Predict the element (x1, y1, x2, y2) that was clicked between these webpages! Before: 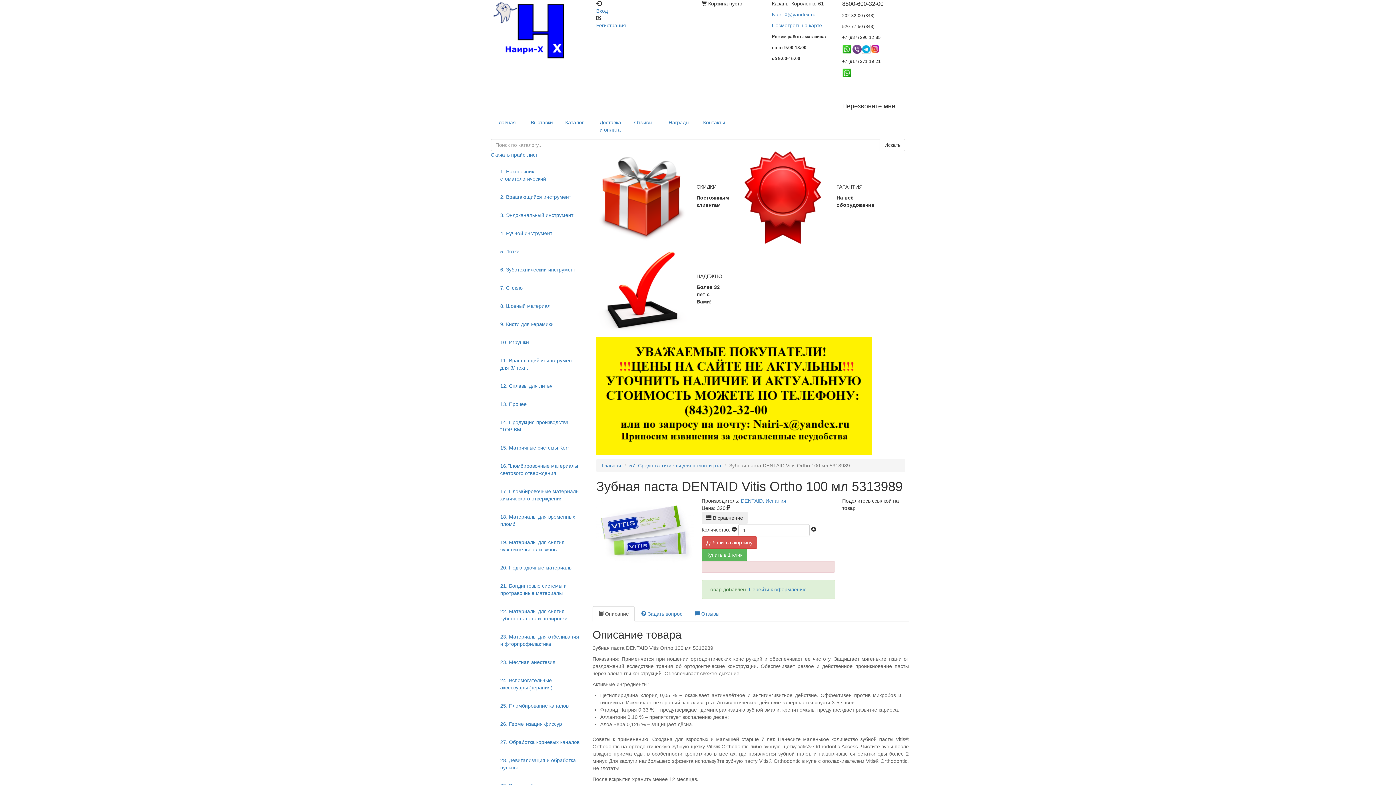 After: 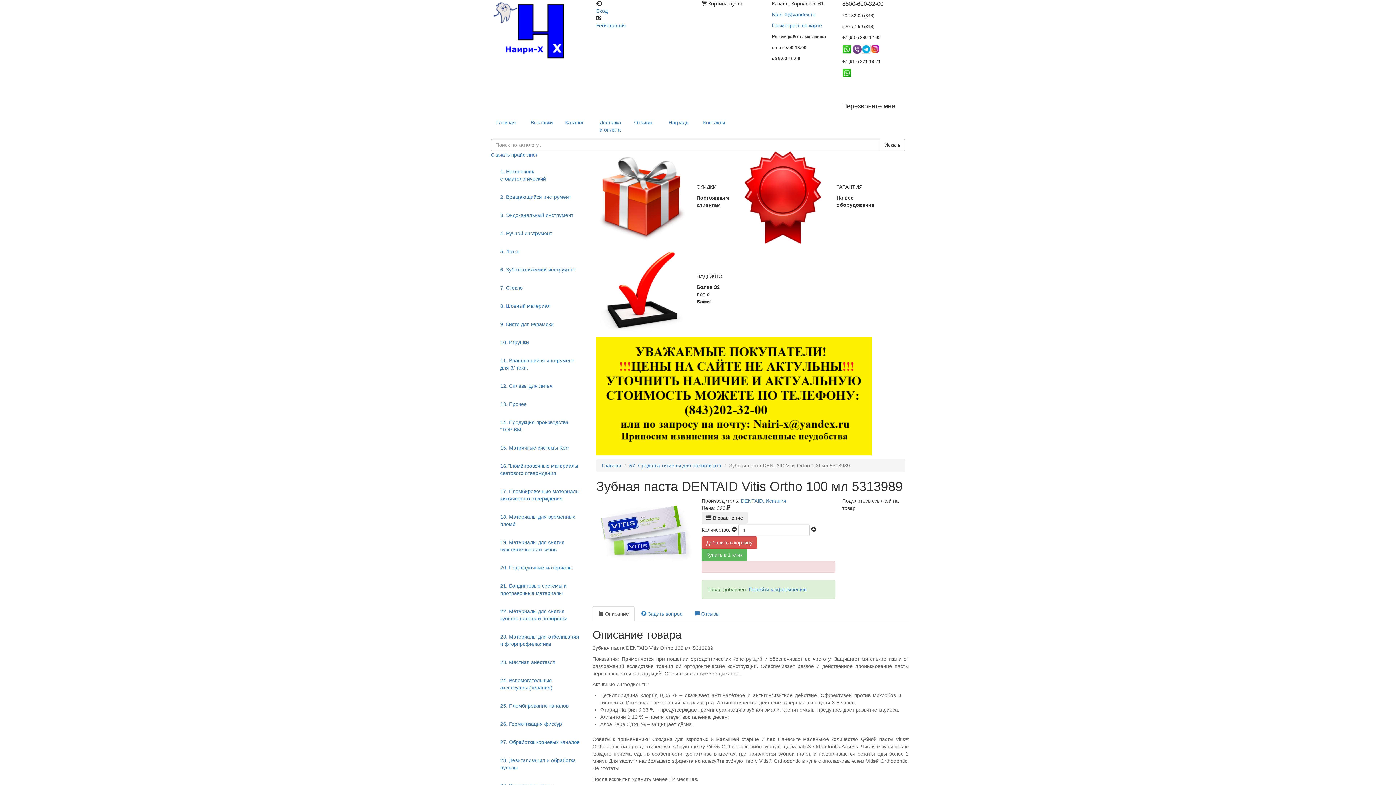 Action: bbox: (842, 46, 852, 51) label:  